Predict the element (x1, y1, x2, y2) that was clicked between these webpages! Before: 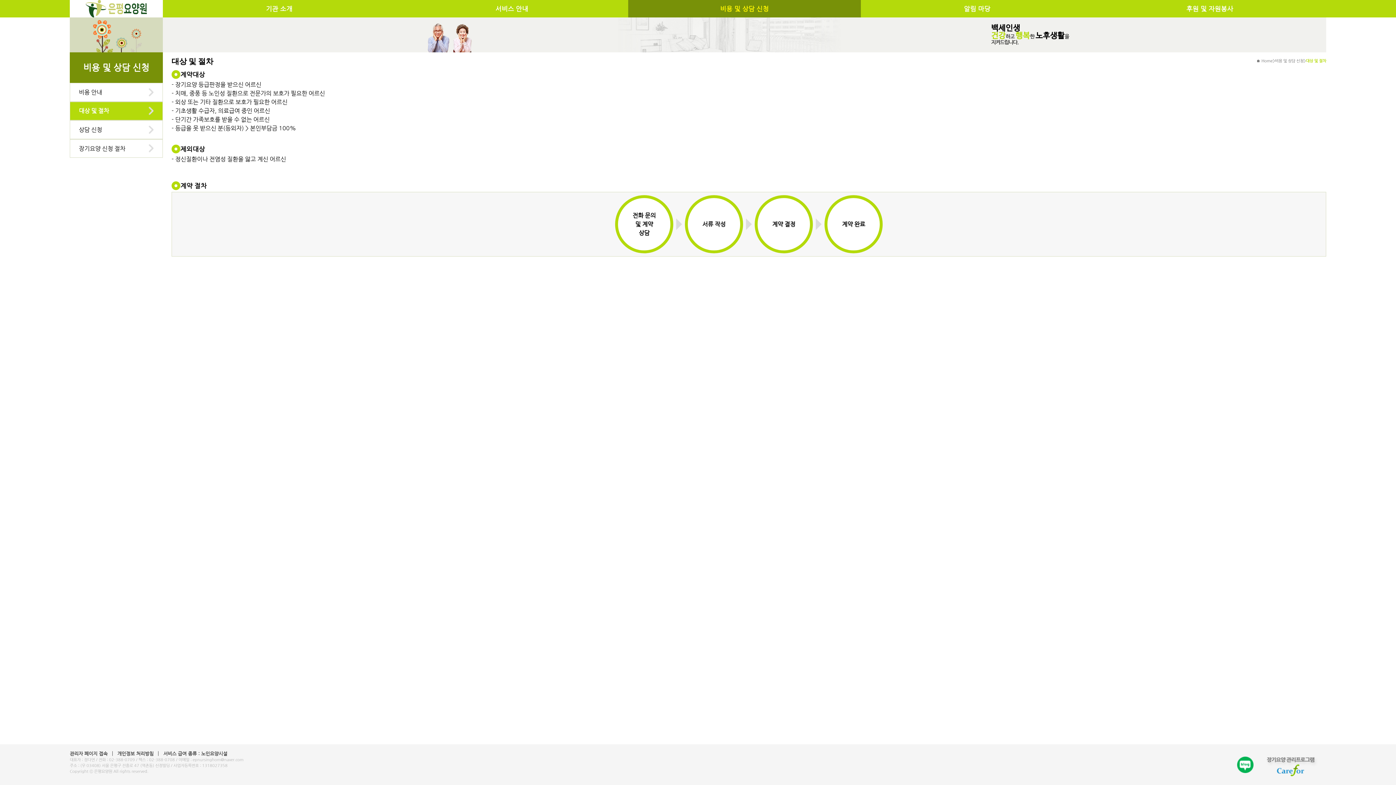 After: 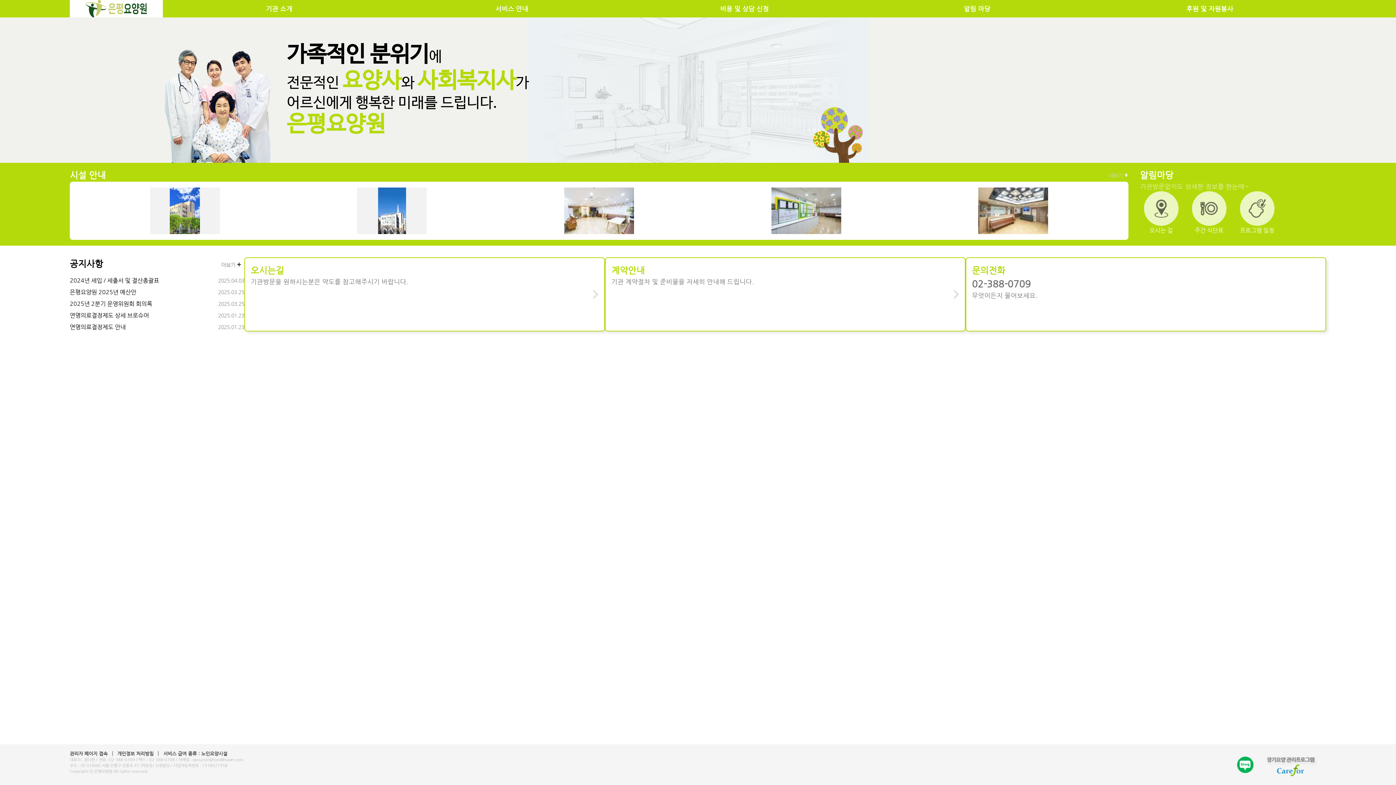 Action: label: 상담 신청 bbox: (69, 120, 162, 139)